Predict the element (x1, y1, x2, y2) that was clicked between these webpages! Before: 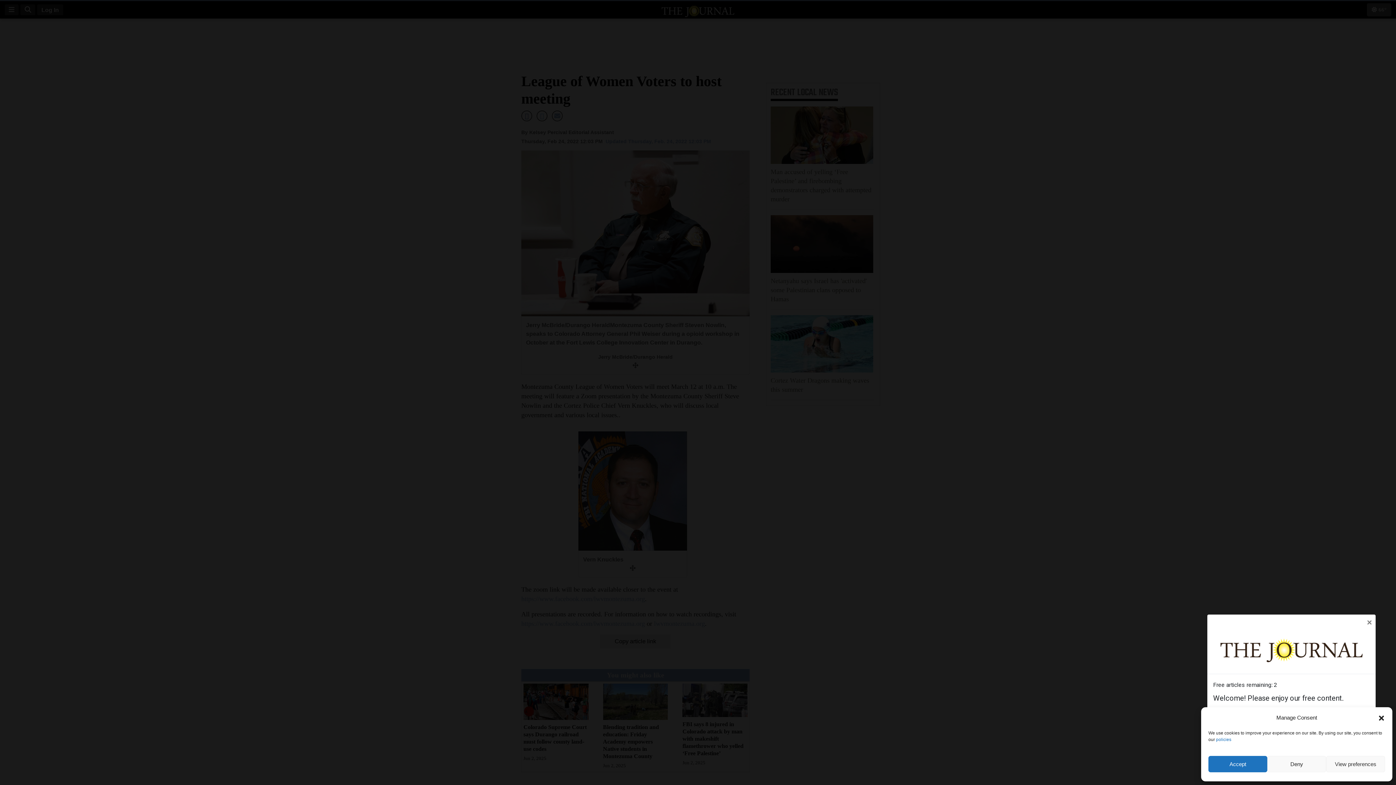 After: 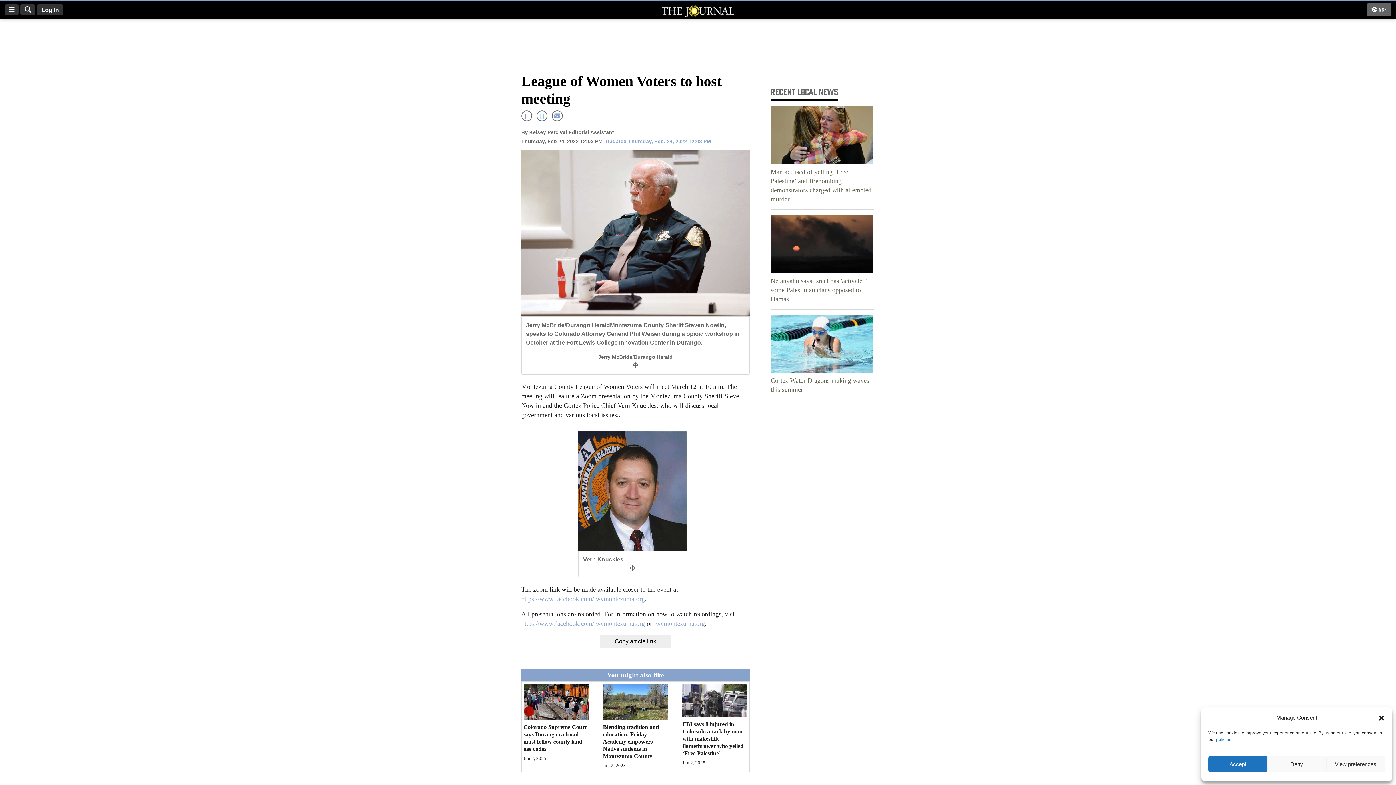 Action: label: Close bbox: (1367, 618, 1372, 627)